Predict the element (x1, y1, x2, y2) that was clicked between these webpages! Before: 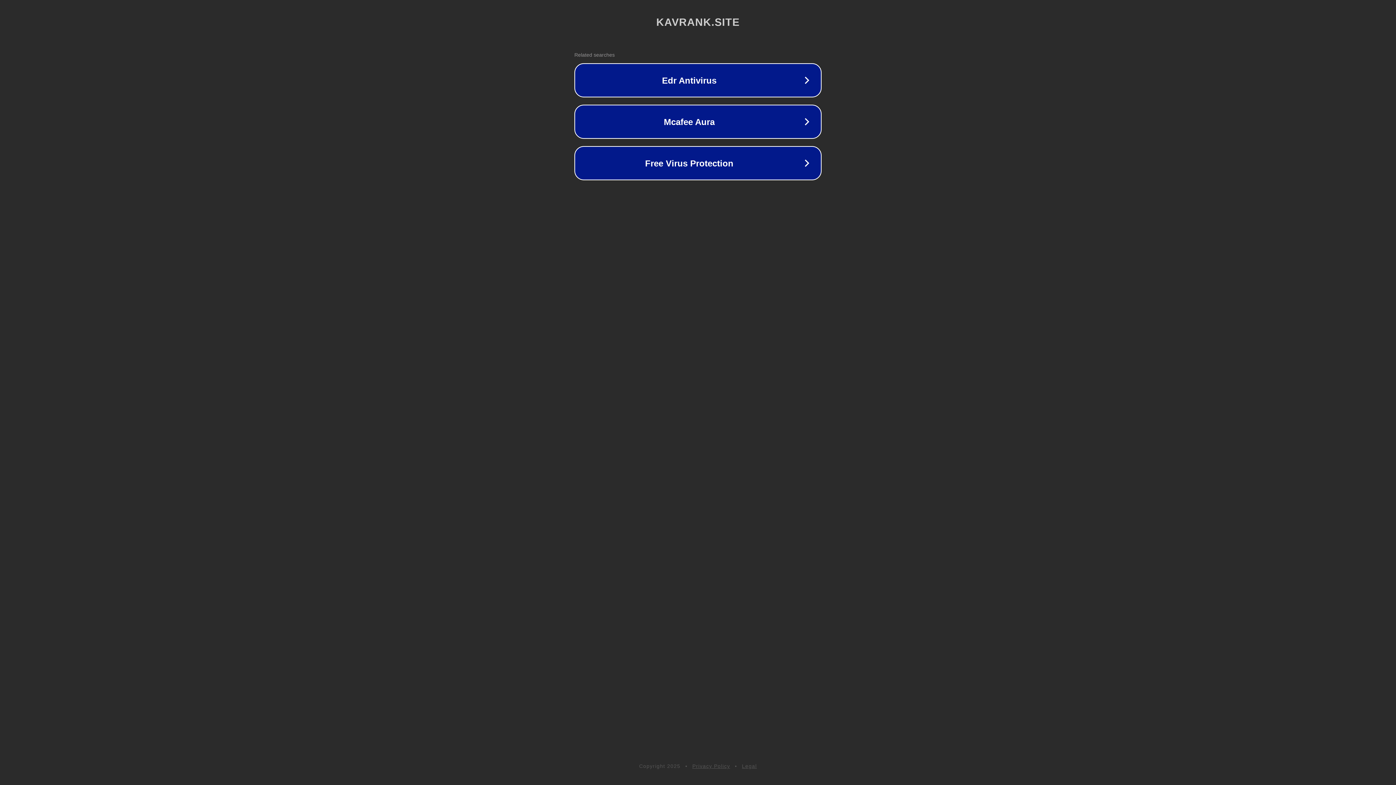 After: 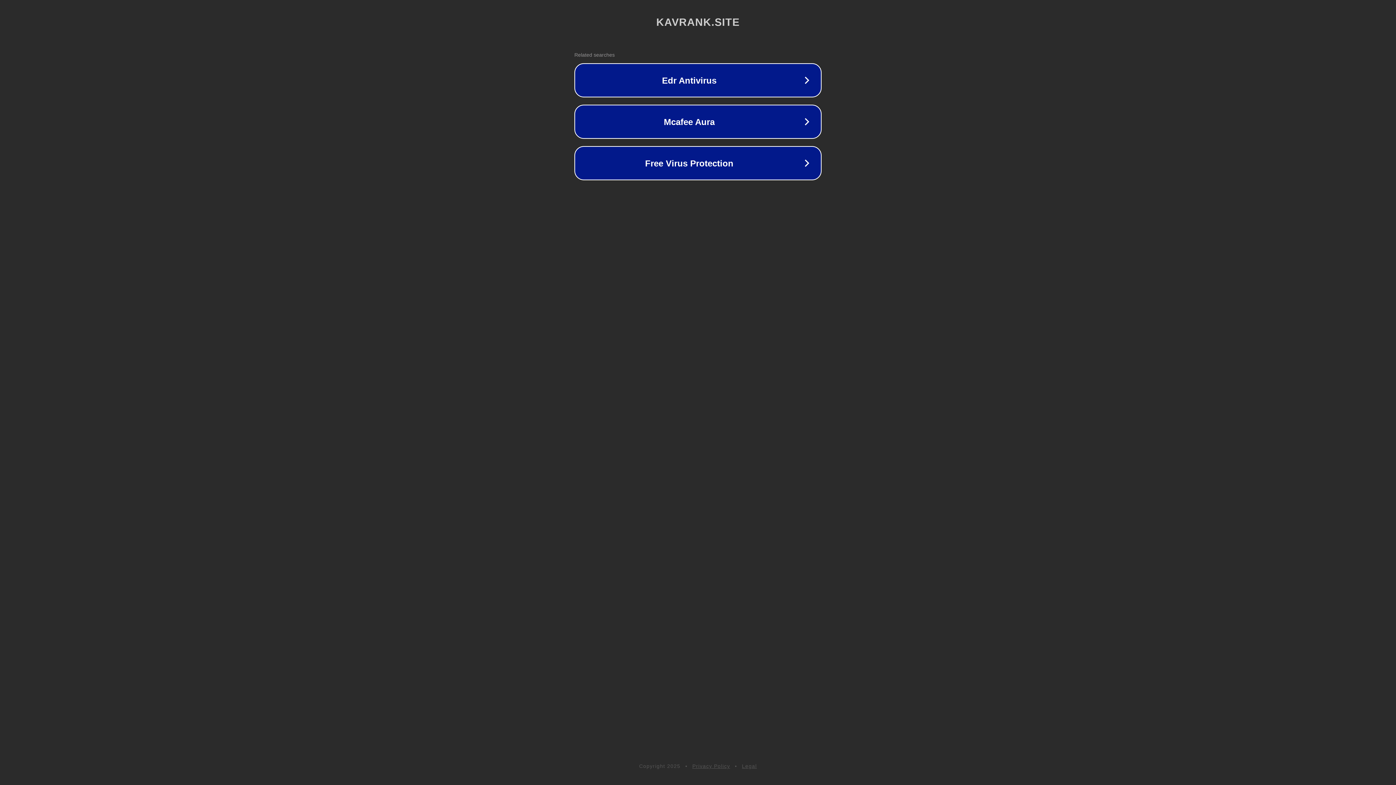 Action: bbox: (742, 763, 757, 769) label: Legal